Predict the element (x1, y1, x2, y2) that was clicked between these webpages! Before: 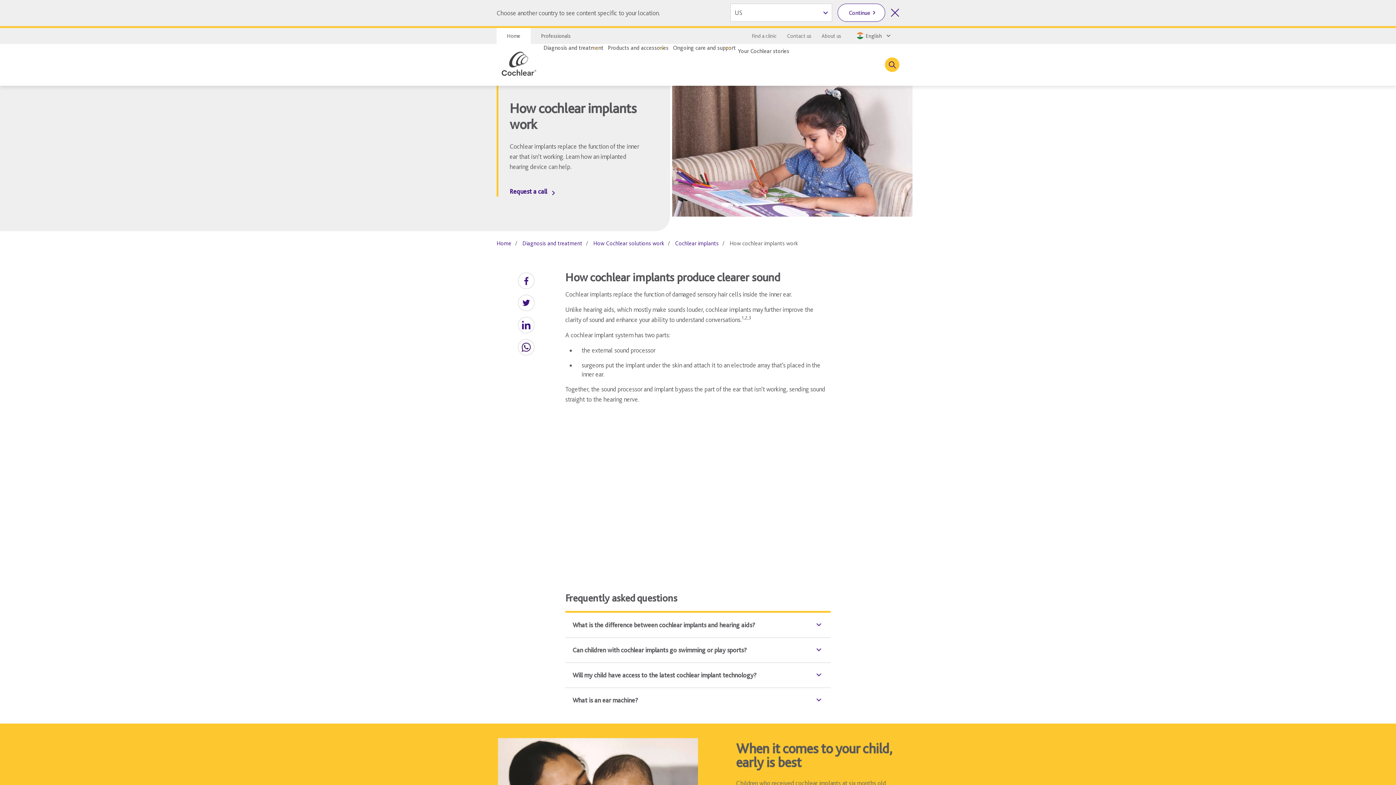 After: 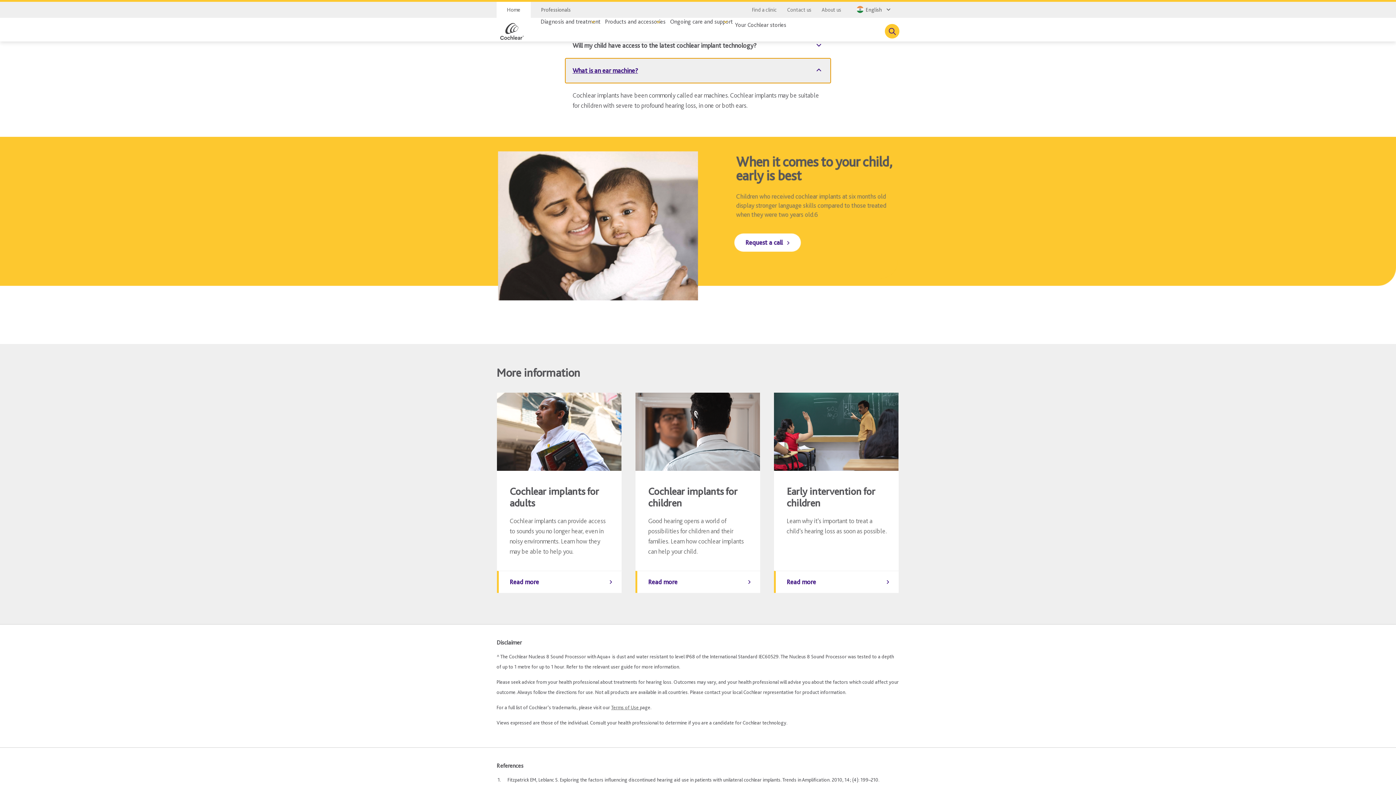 Action: label: What is an ear machine? bbox: (565, 688, 830, 712)